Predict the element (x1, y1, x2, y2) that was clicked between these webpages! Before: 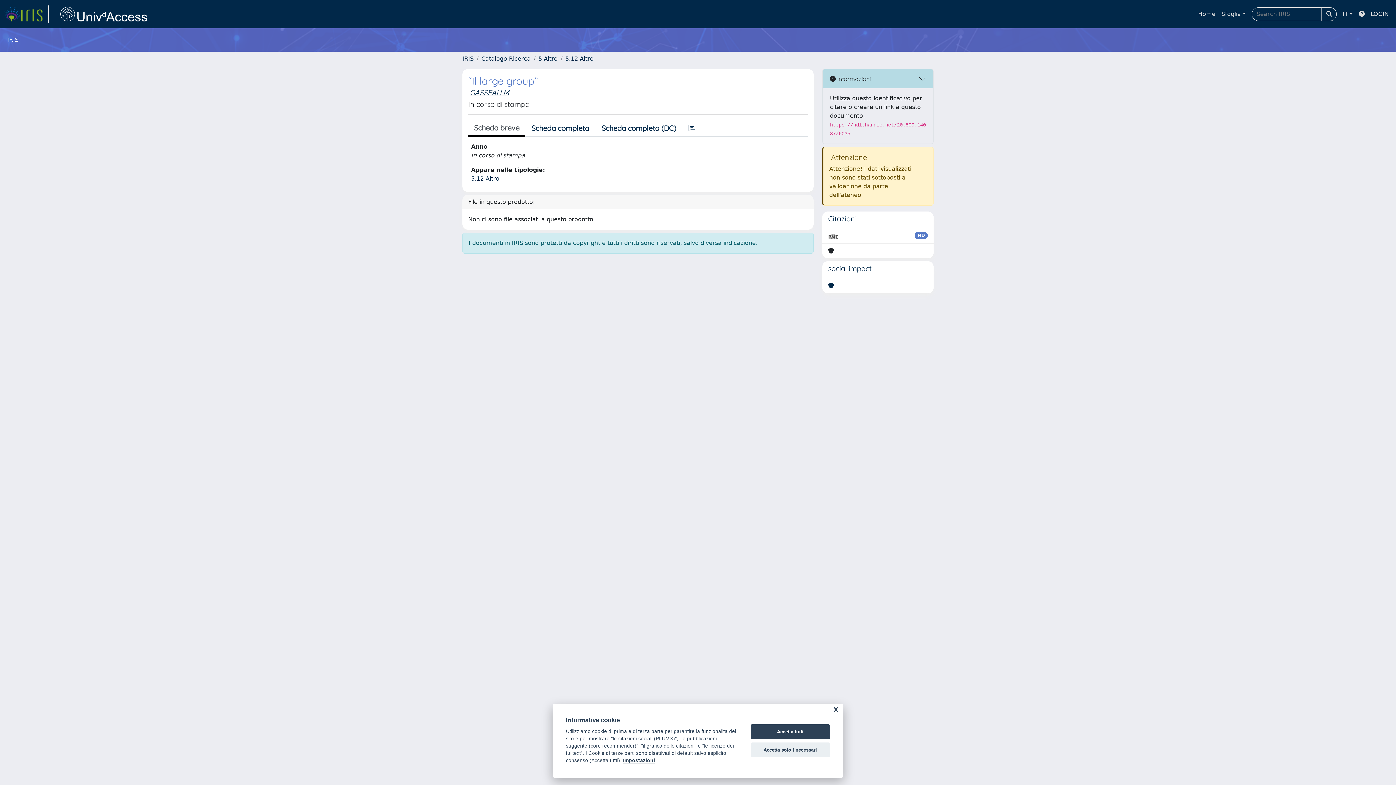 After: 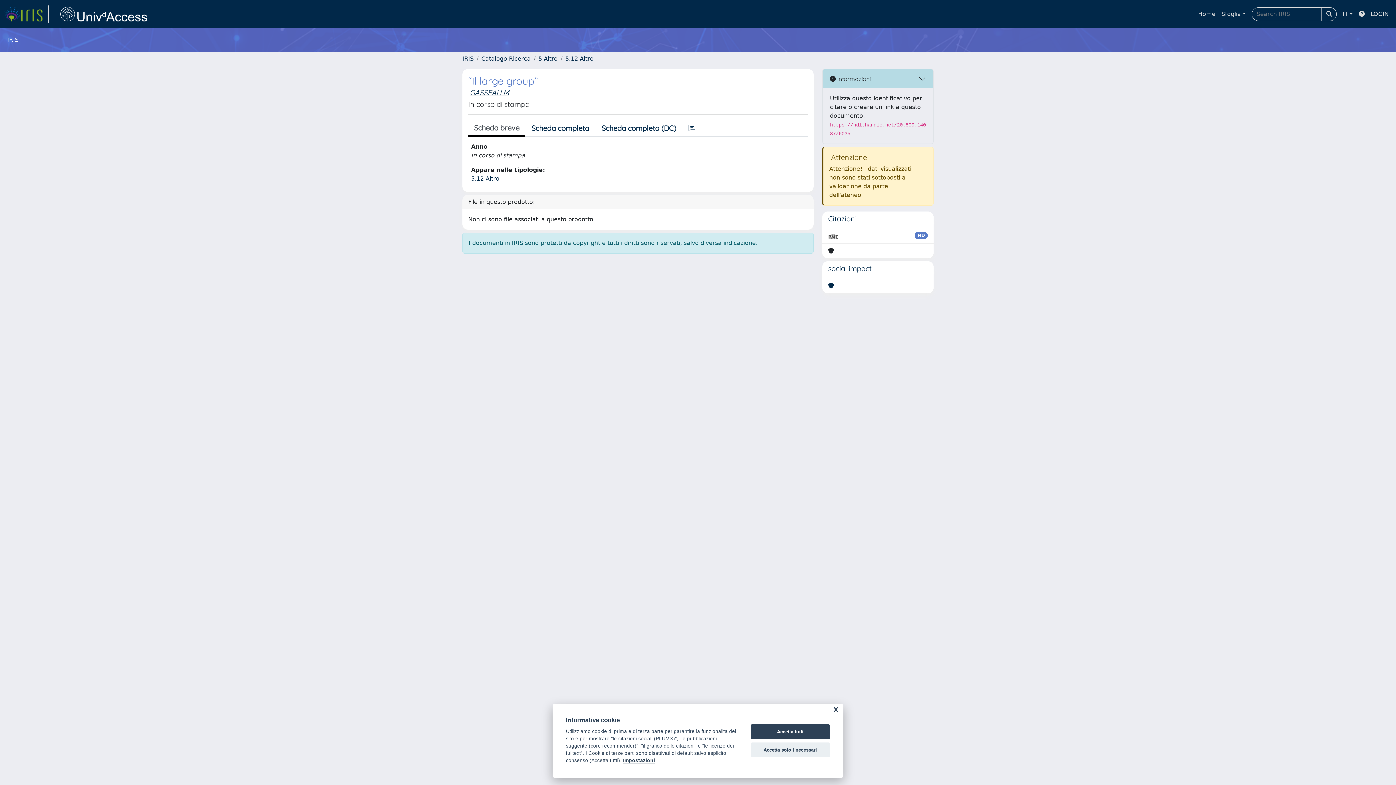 Action: label: link homepage università bbox: (54, 5, 153, 22)